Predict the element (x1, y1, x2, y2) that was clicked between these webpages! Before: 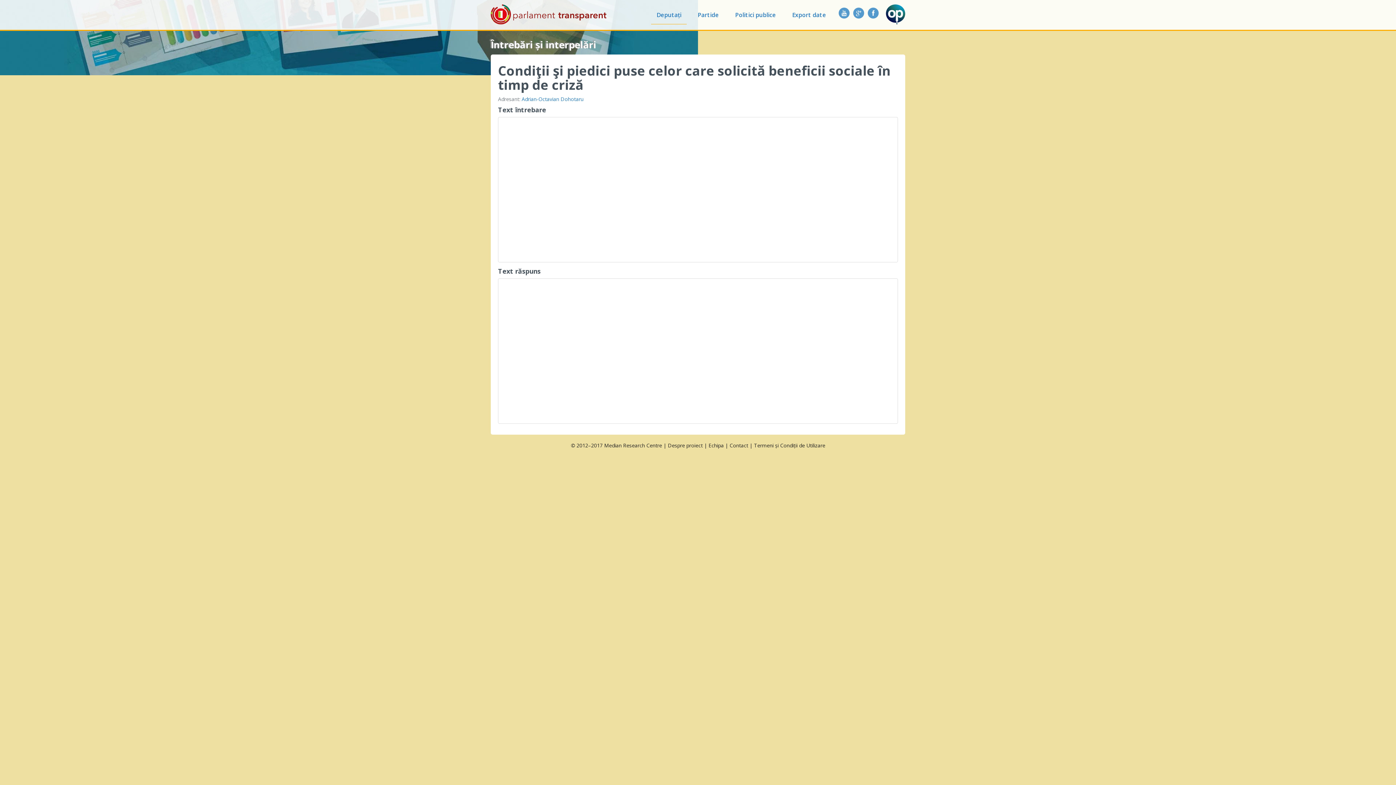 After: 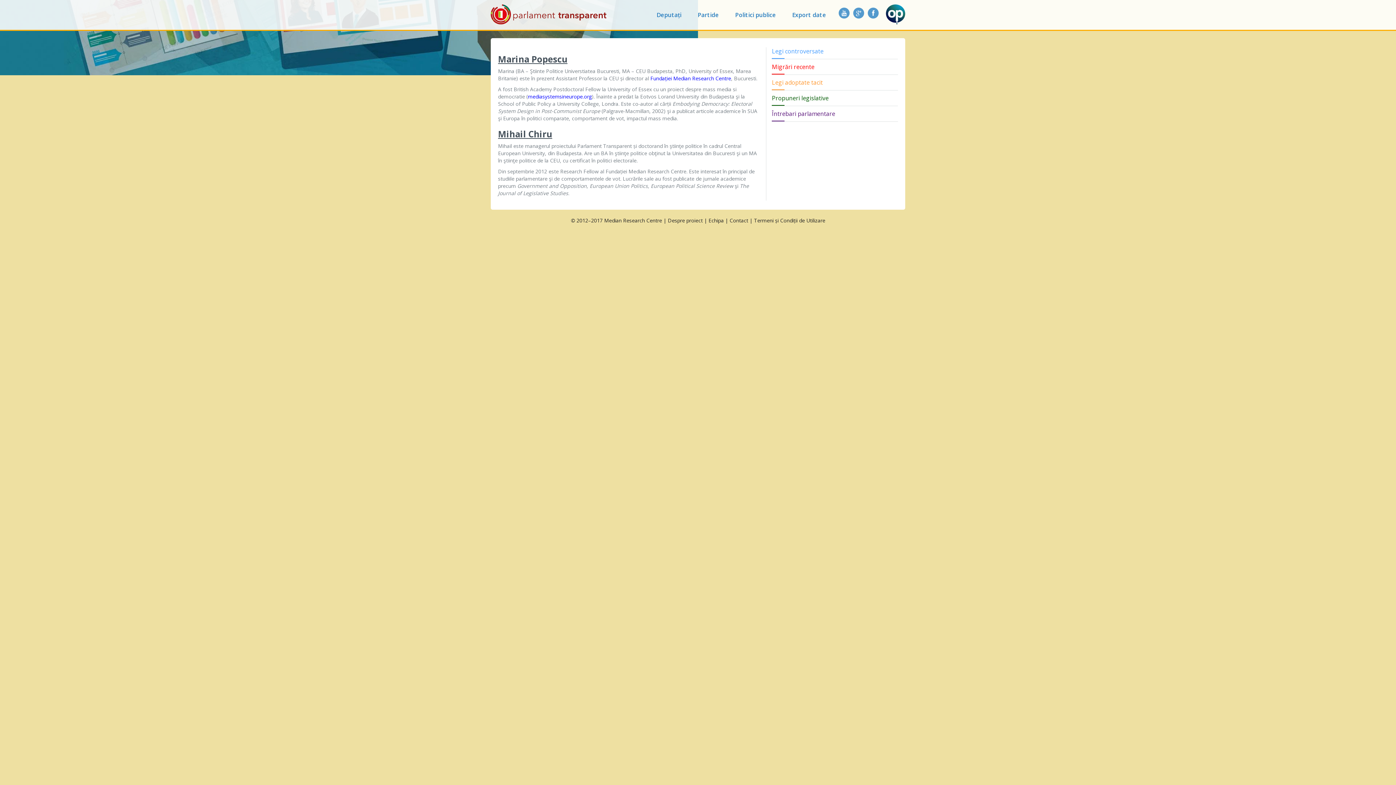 Action: label: Echipa bbox: (708, 442, 724, 449)